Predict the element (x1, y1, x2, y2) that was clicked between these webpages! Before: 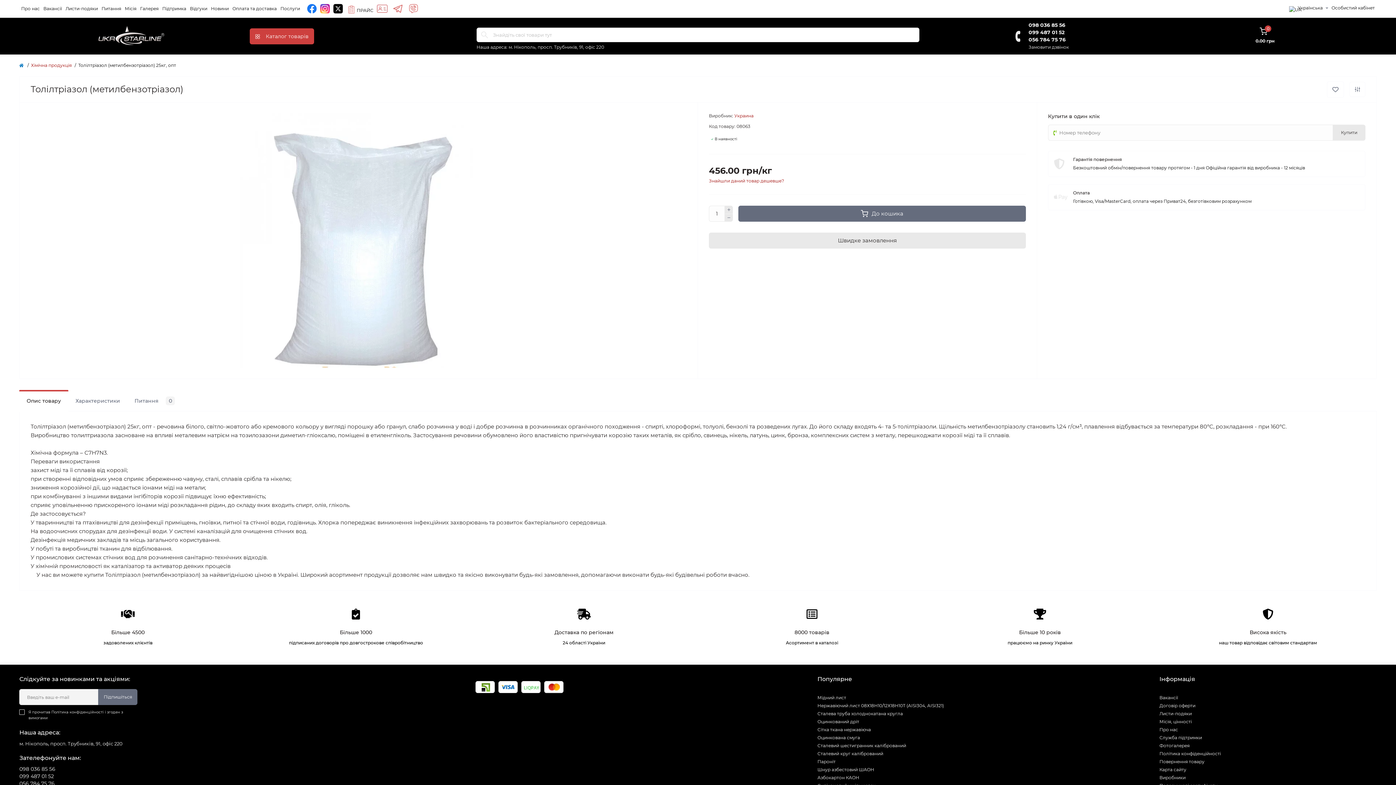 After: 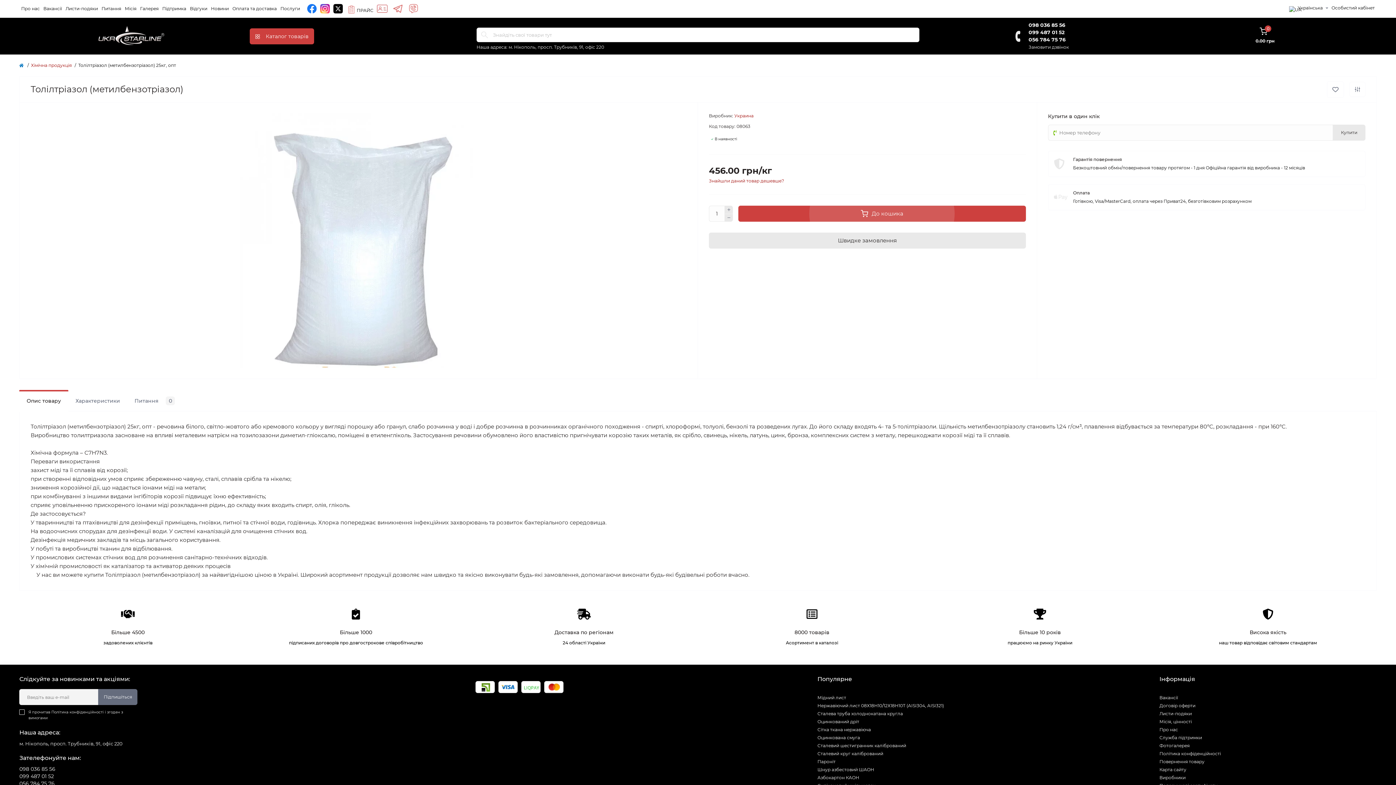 Action: bbox: (738, 205, 1026, 221) label: До кошика